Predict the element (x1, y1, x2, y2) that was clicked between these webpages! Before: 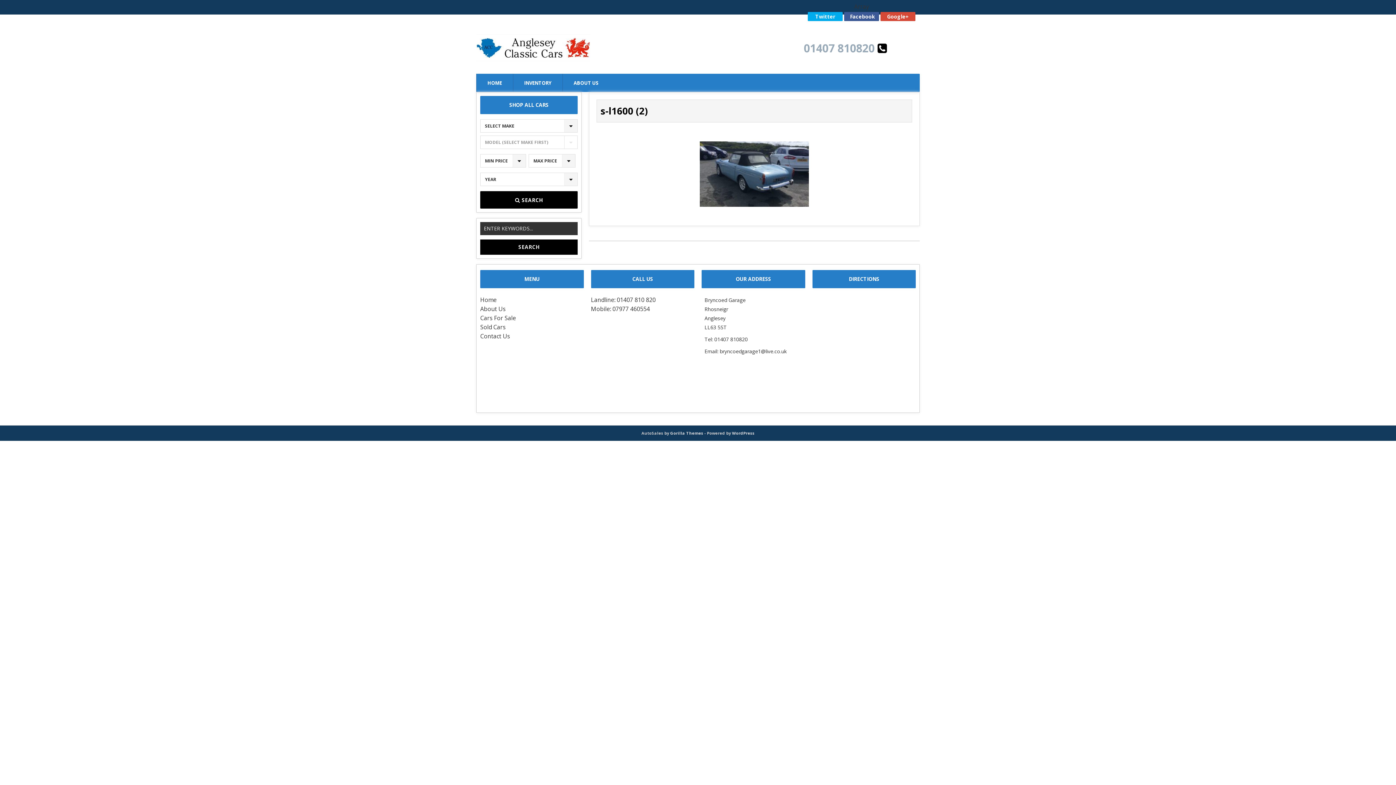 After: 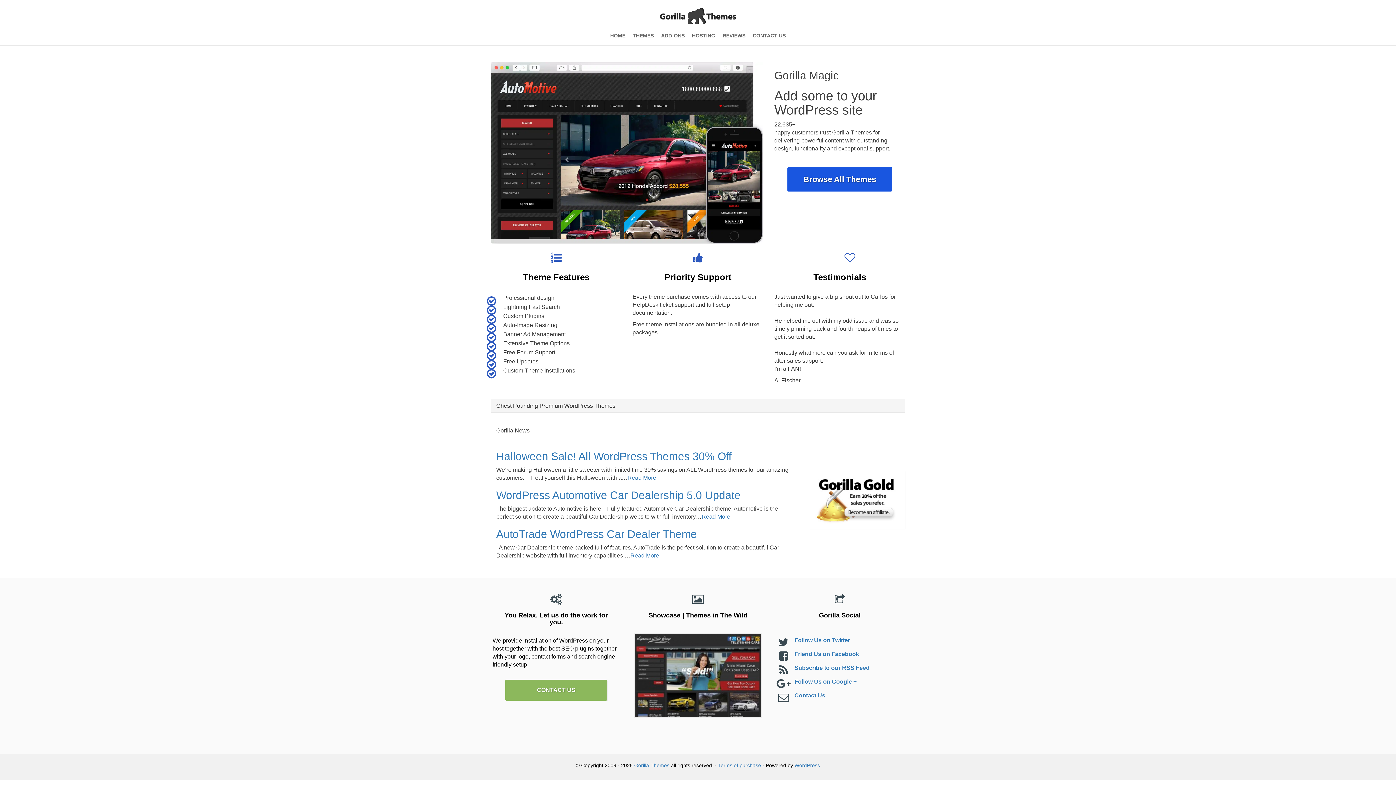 Action: bbox: (670, 430, 703, 435) label: Gorilla Themes